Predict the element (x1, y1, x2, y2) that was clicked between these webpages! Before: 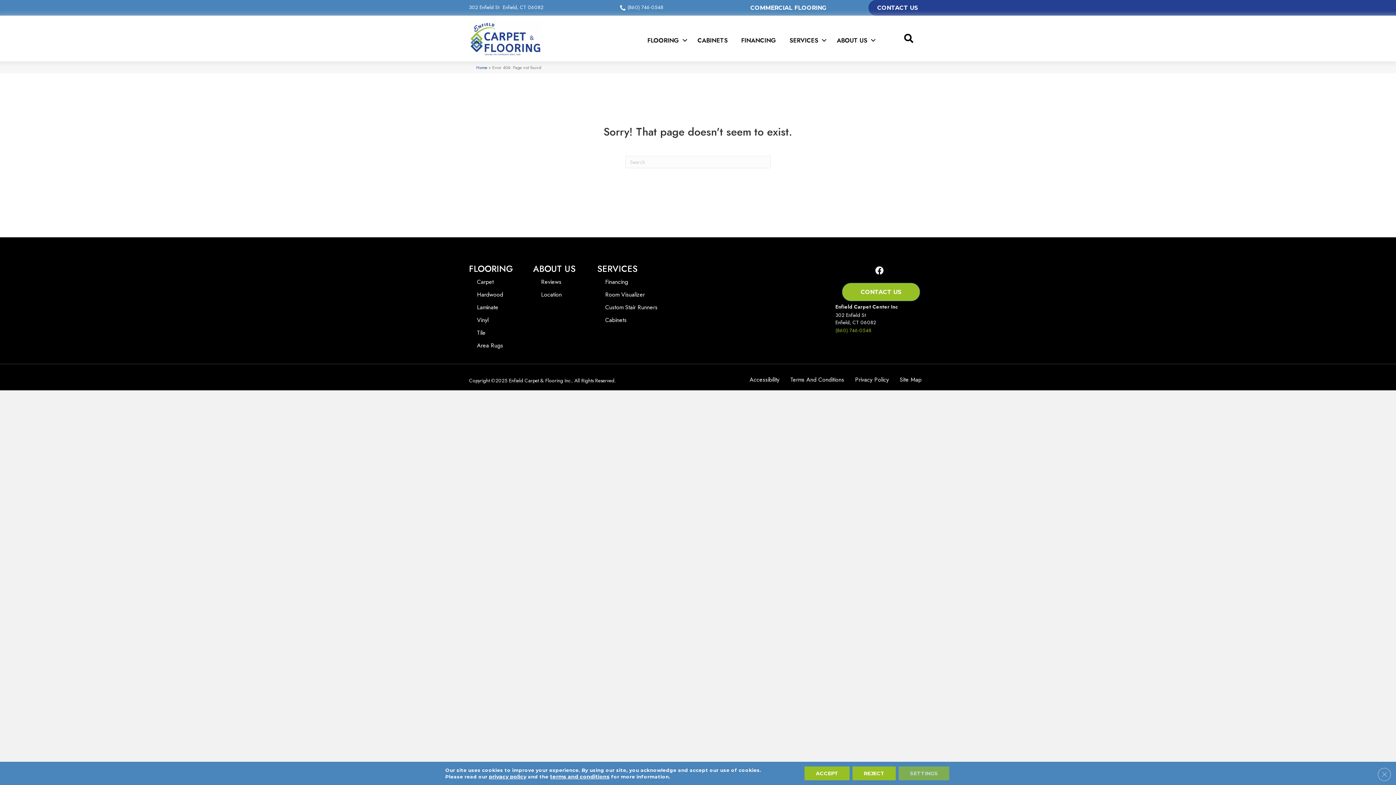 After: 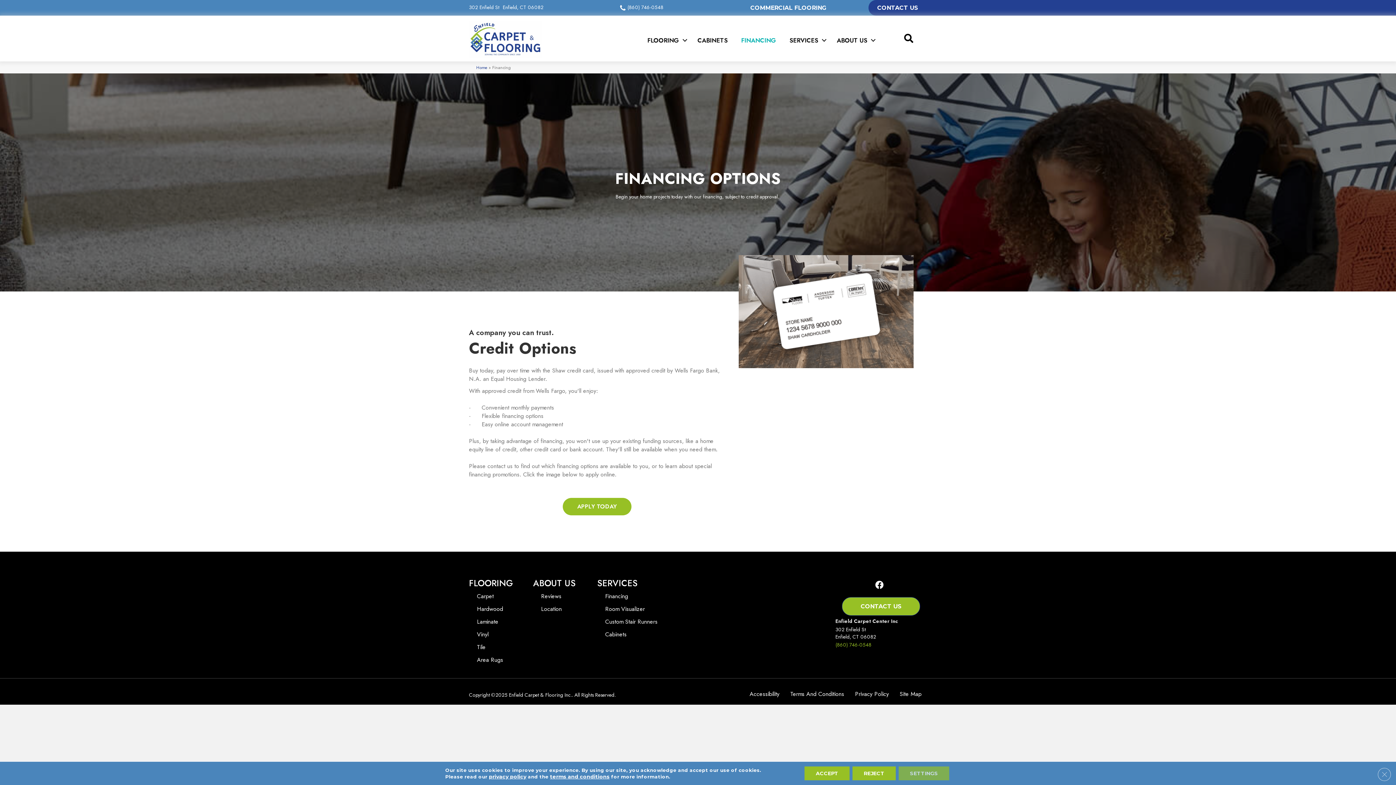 Action: label: Financing bbox: (601, 276, 631, 287)